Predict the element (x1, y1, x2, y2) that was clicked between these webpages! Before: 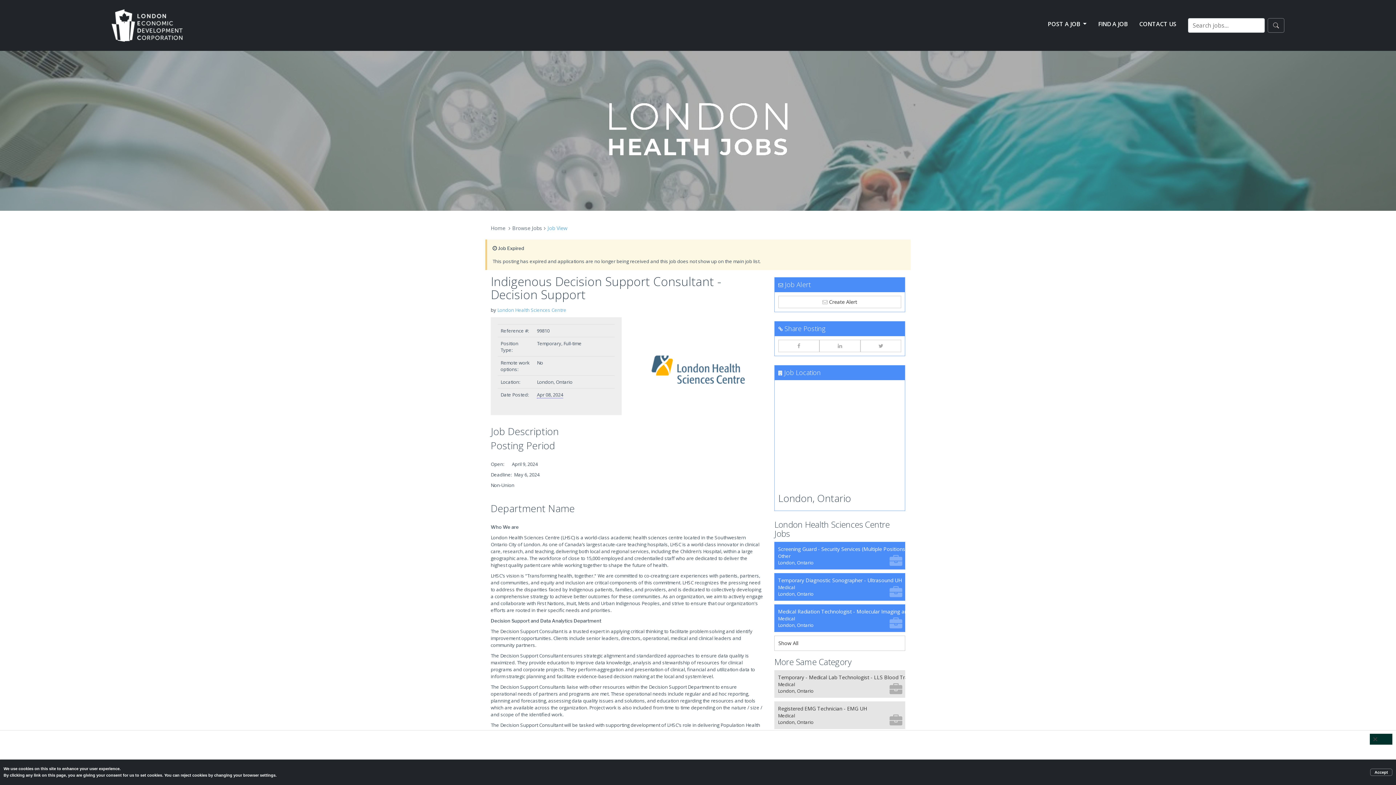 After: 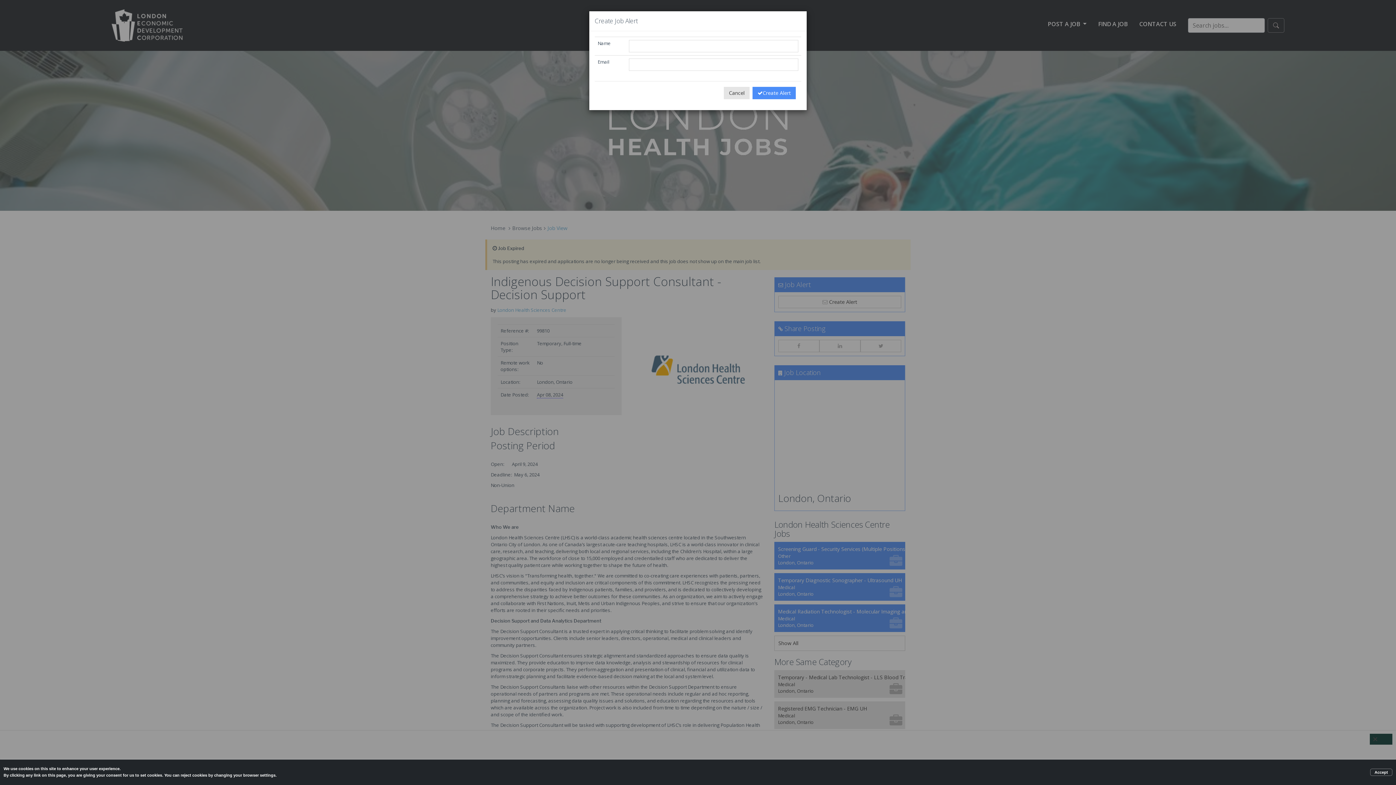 Action: bbox: (778, 296, 901, 308) label:  Create Alert